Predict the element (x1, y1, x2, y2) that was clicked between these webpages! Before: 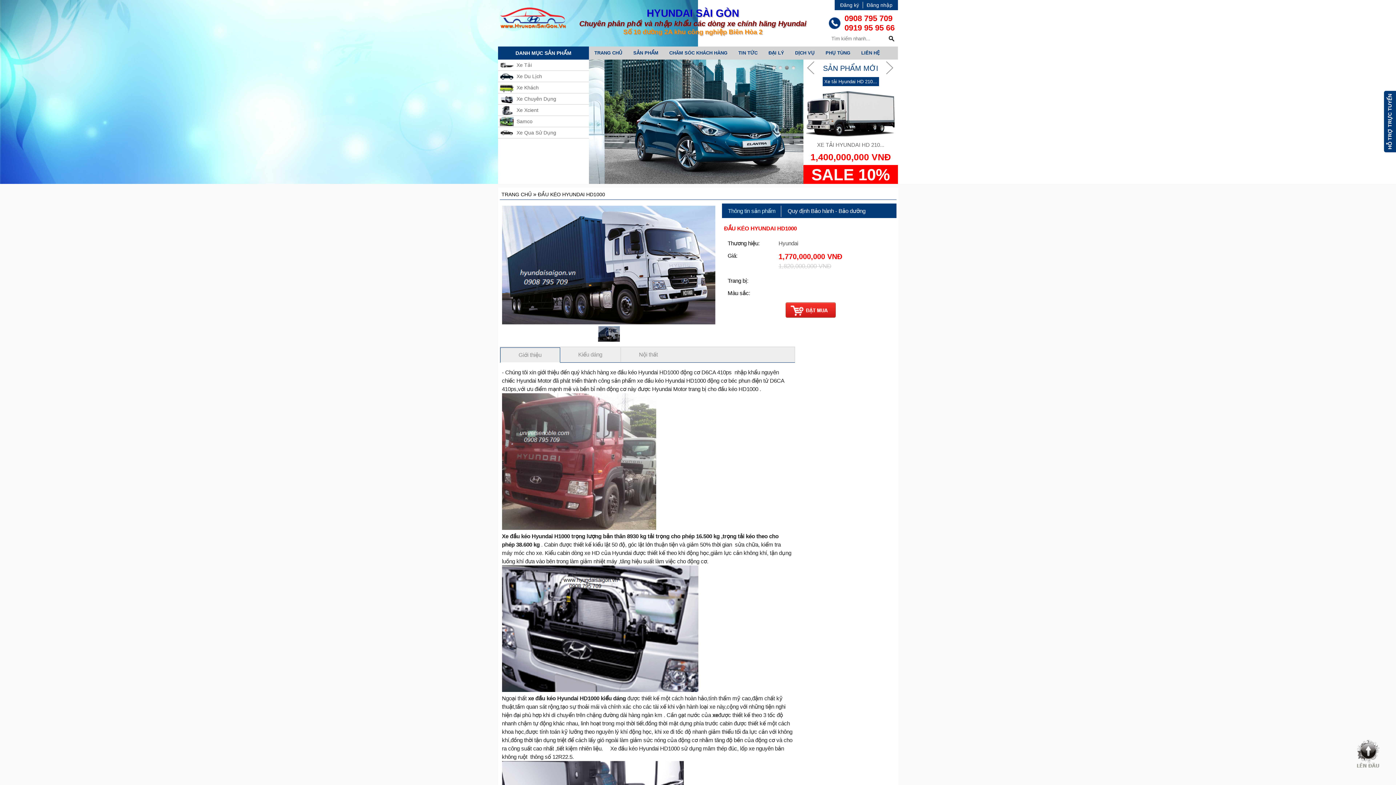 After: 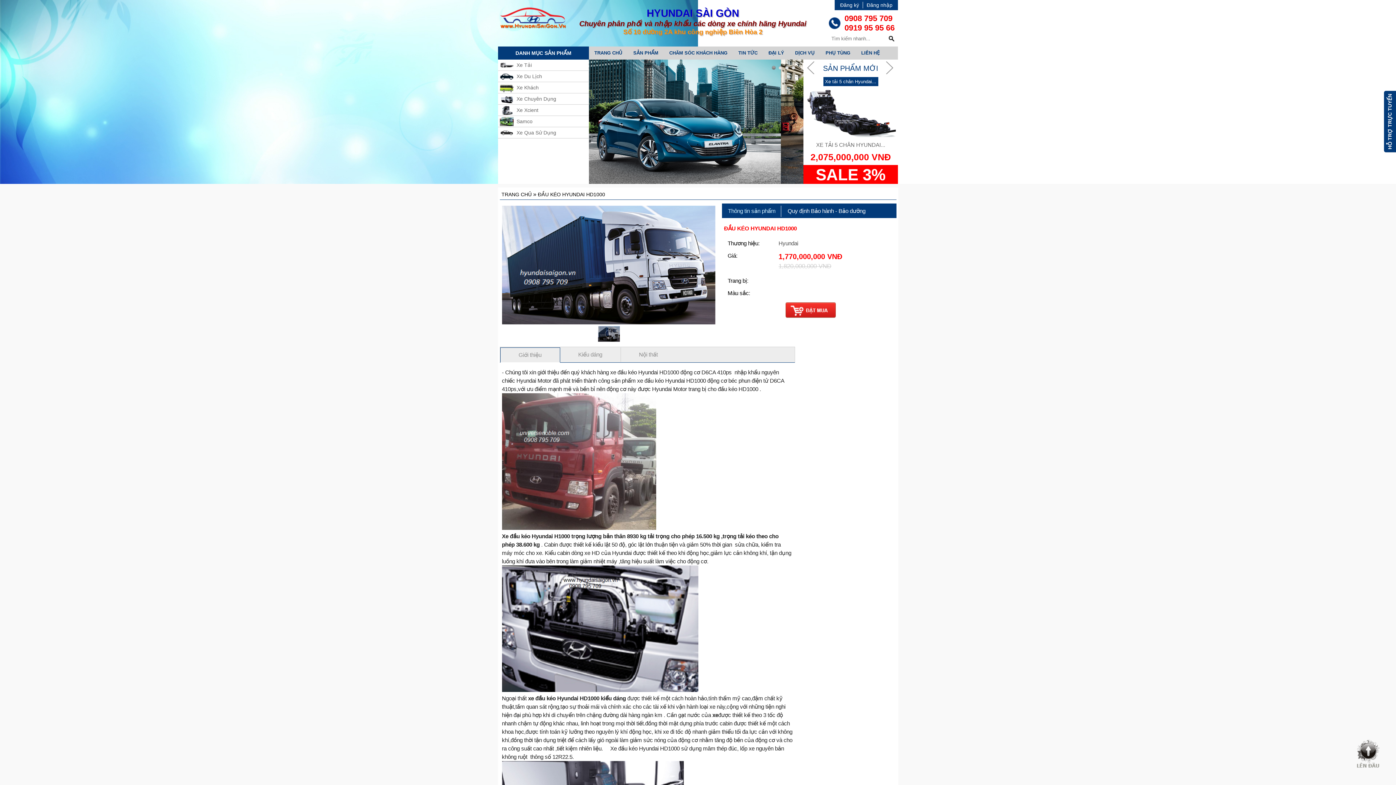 Action: label: Giới thiệu bbox: (500, 348, 559, 362)